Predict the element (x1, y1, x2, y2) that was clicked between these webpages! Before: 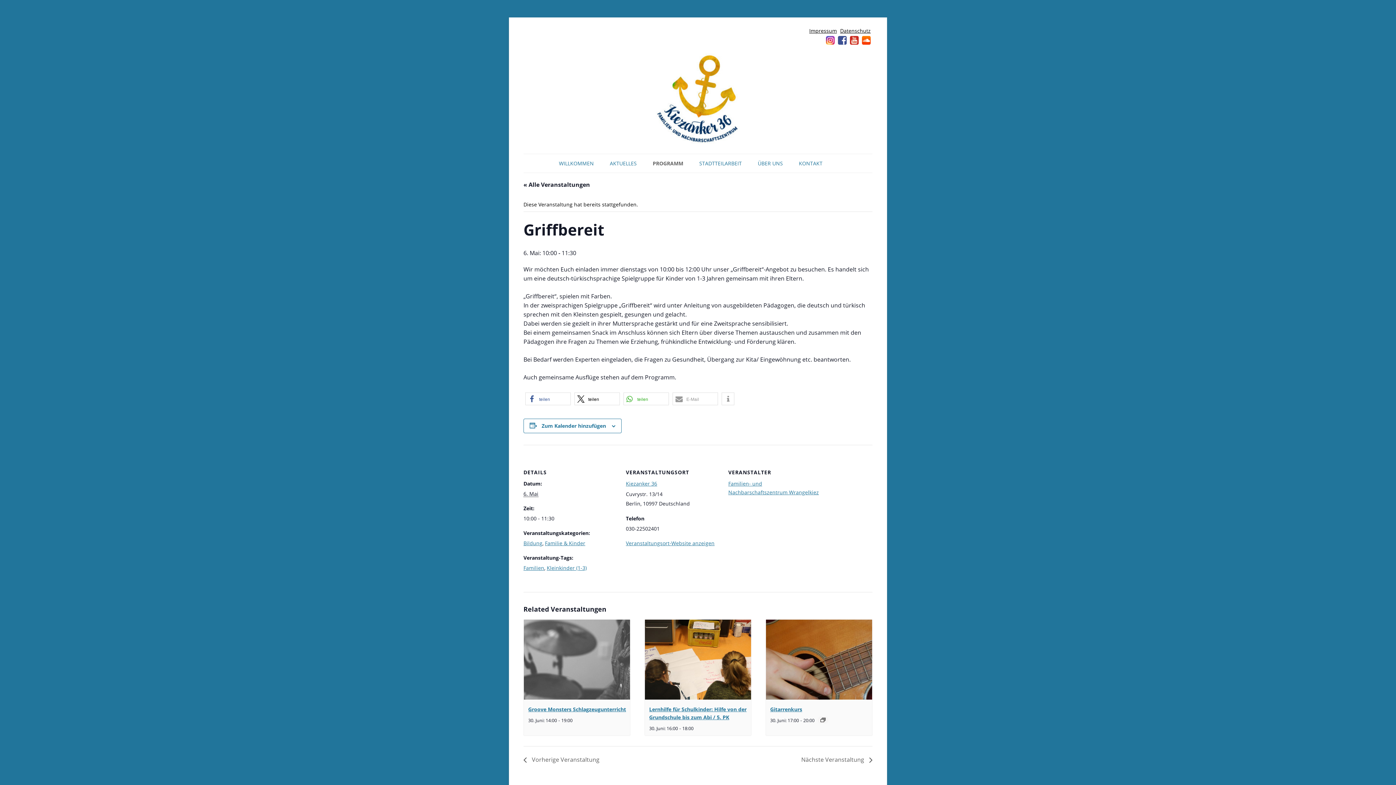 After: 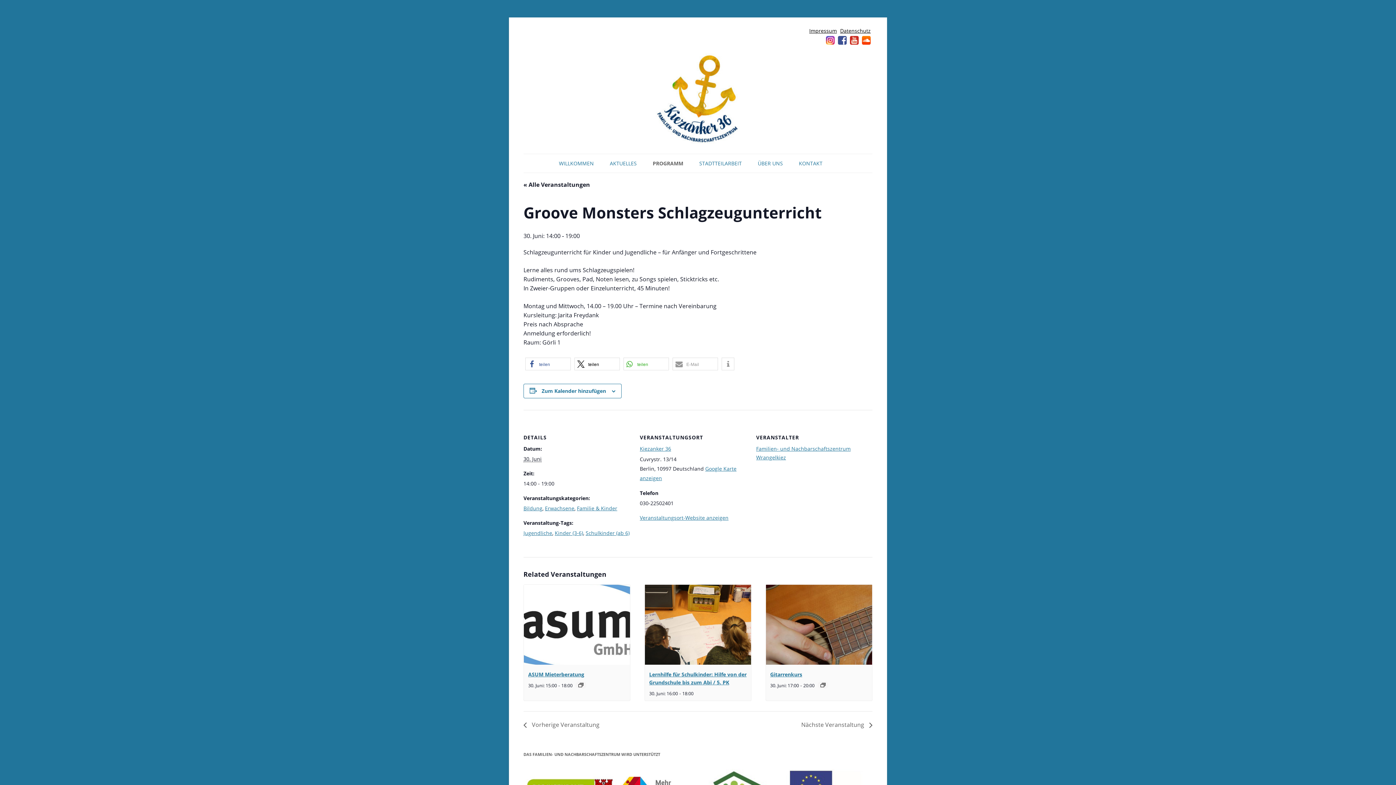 Action: label: Groove Monsters Schlagzeugunterricht bbox: (528, 706, 626, 712)